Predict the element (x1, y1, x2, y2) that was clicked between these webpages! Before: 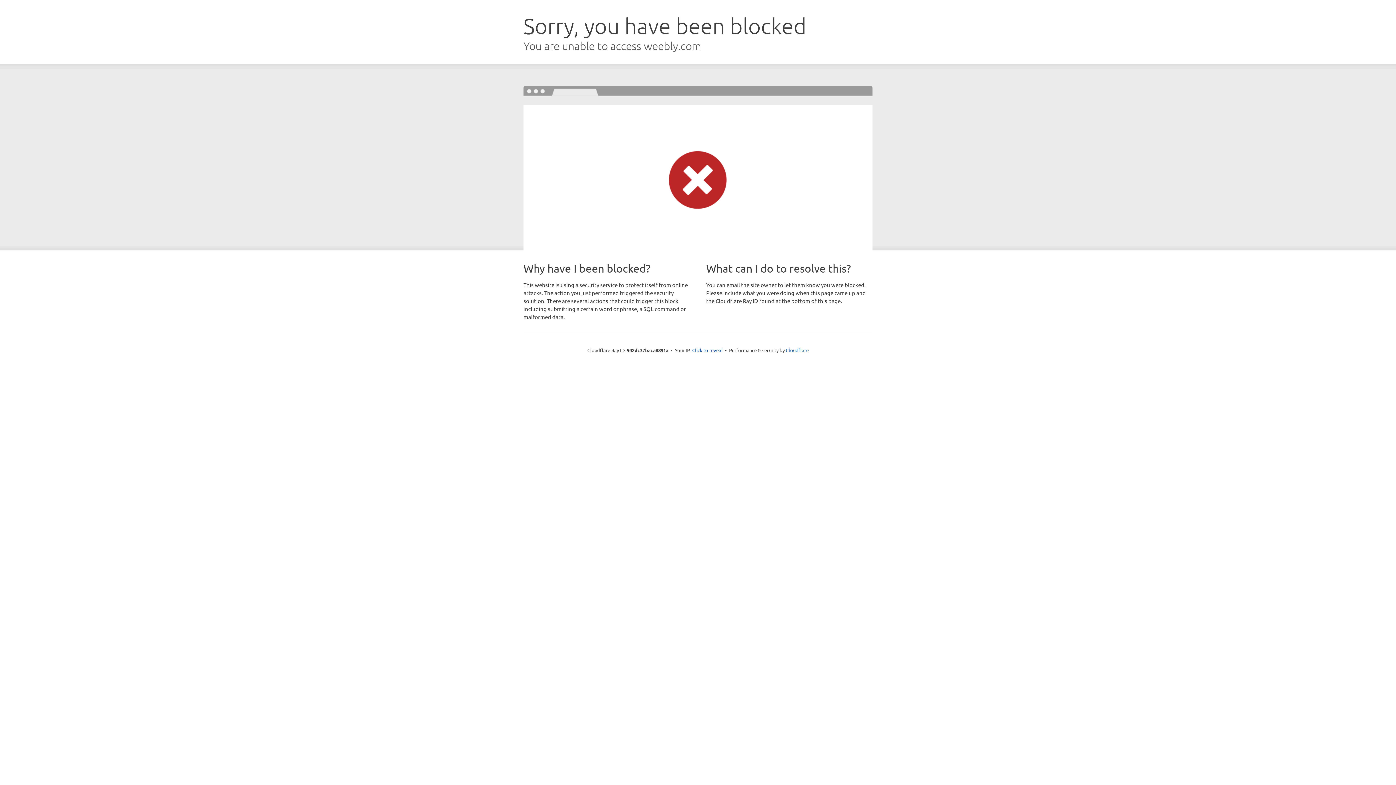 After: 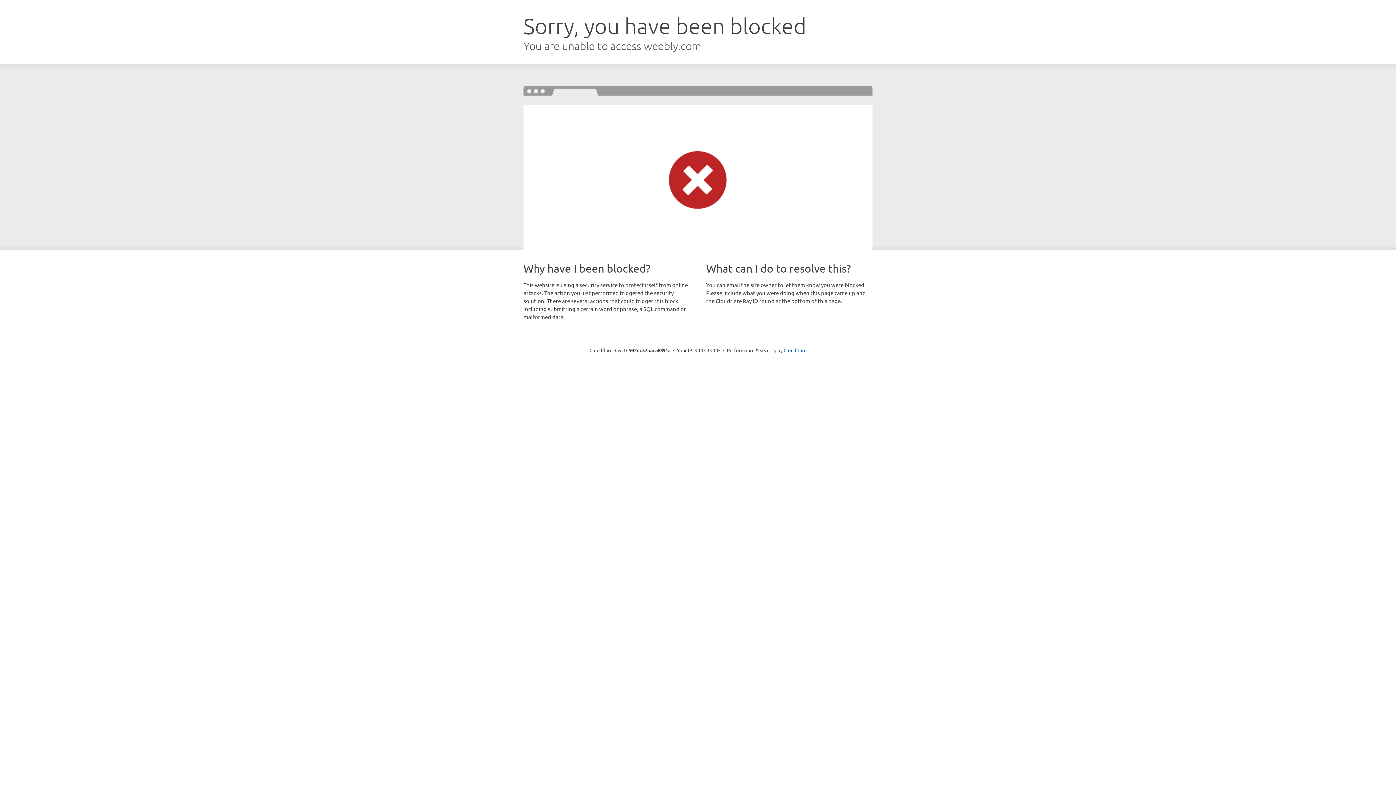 Action: label: Click to reveal bbox: (692, 346, 722, 353)